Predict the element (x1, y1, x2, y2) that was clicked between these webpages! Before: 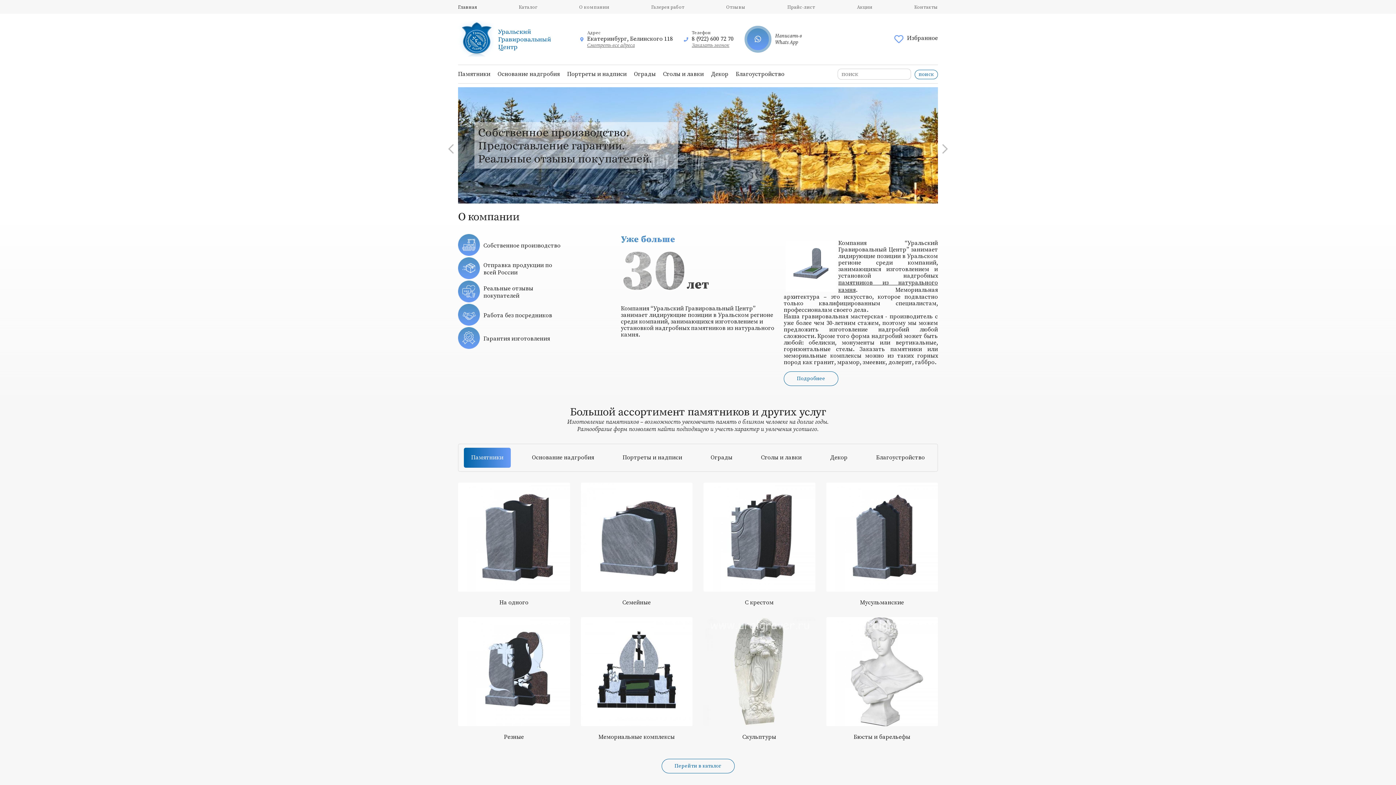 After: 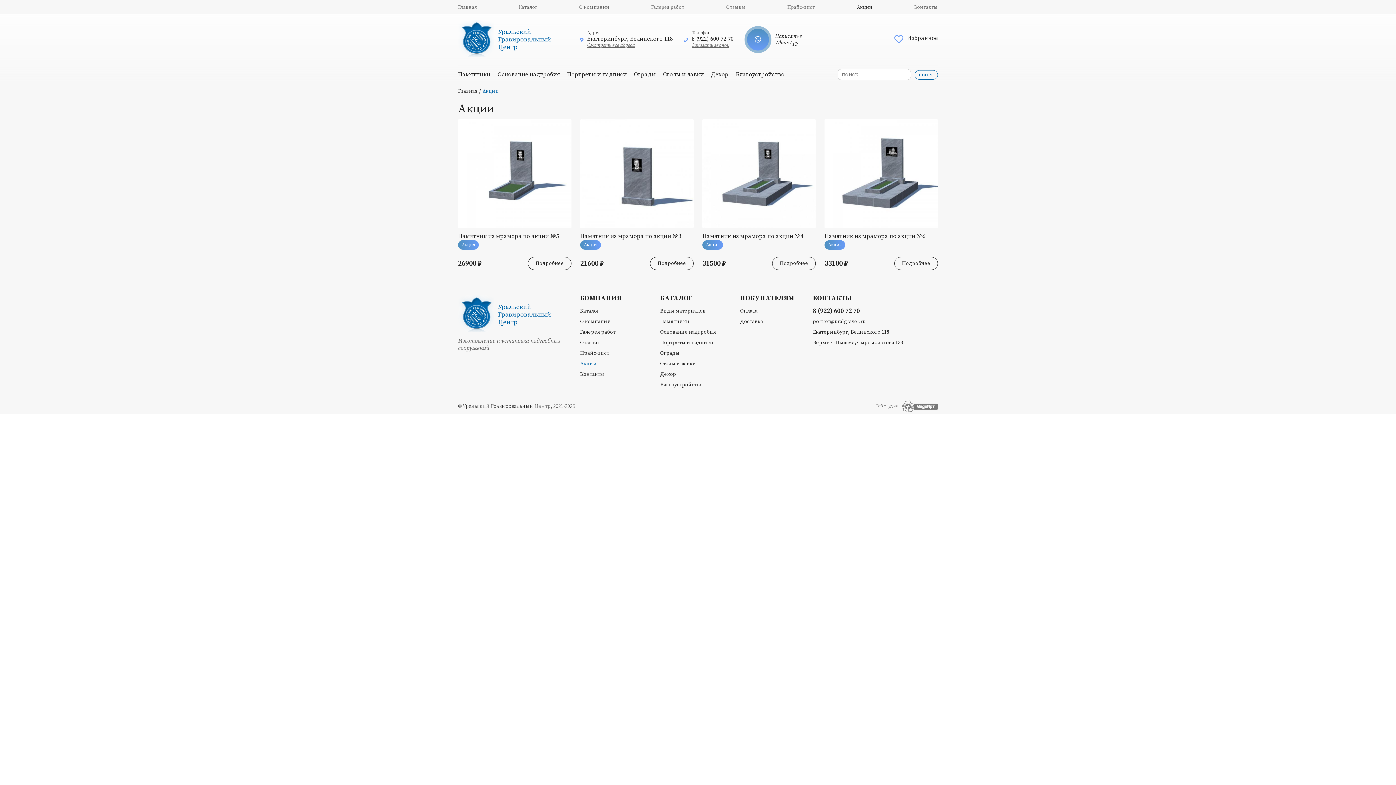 Action: bbox: (857, 4, 872, 10) label: Акции